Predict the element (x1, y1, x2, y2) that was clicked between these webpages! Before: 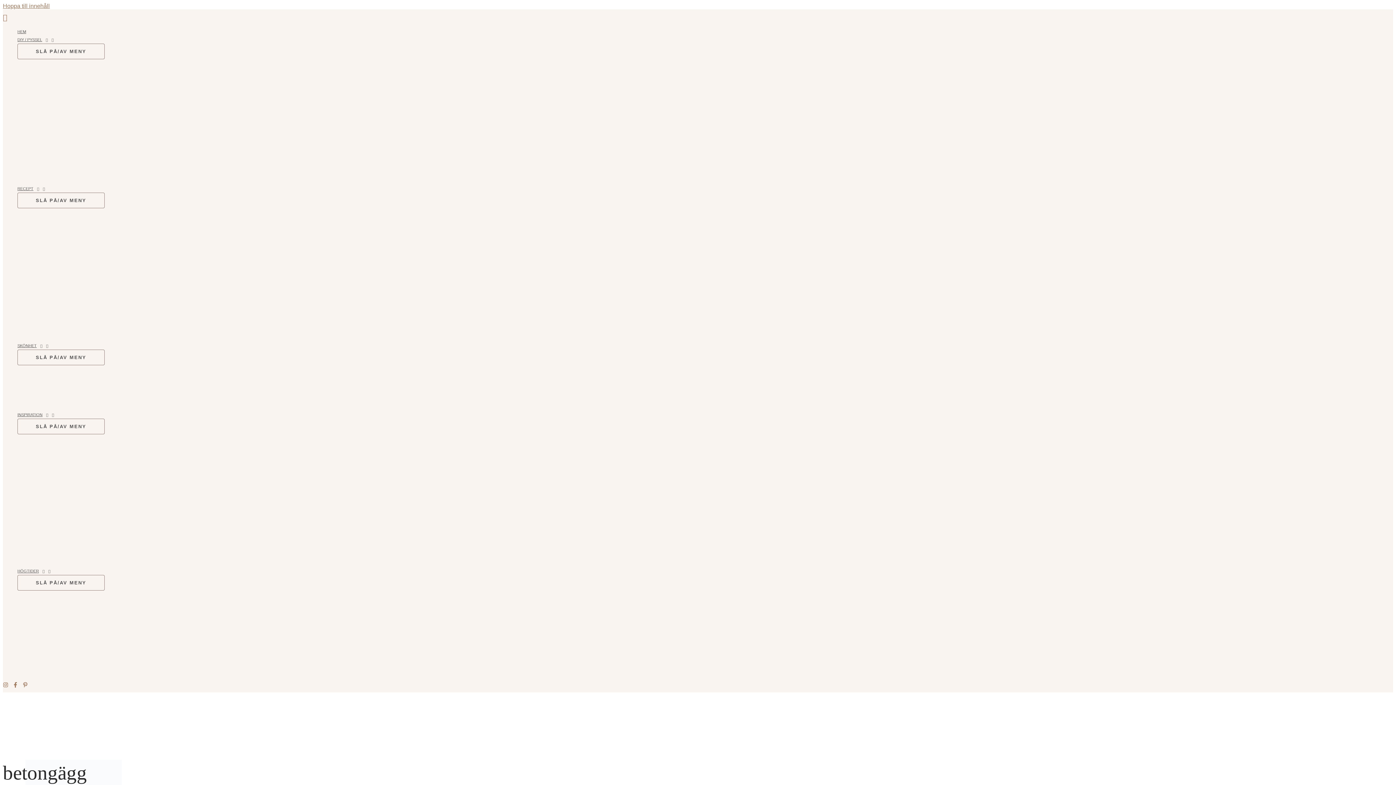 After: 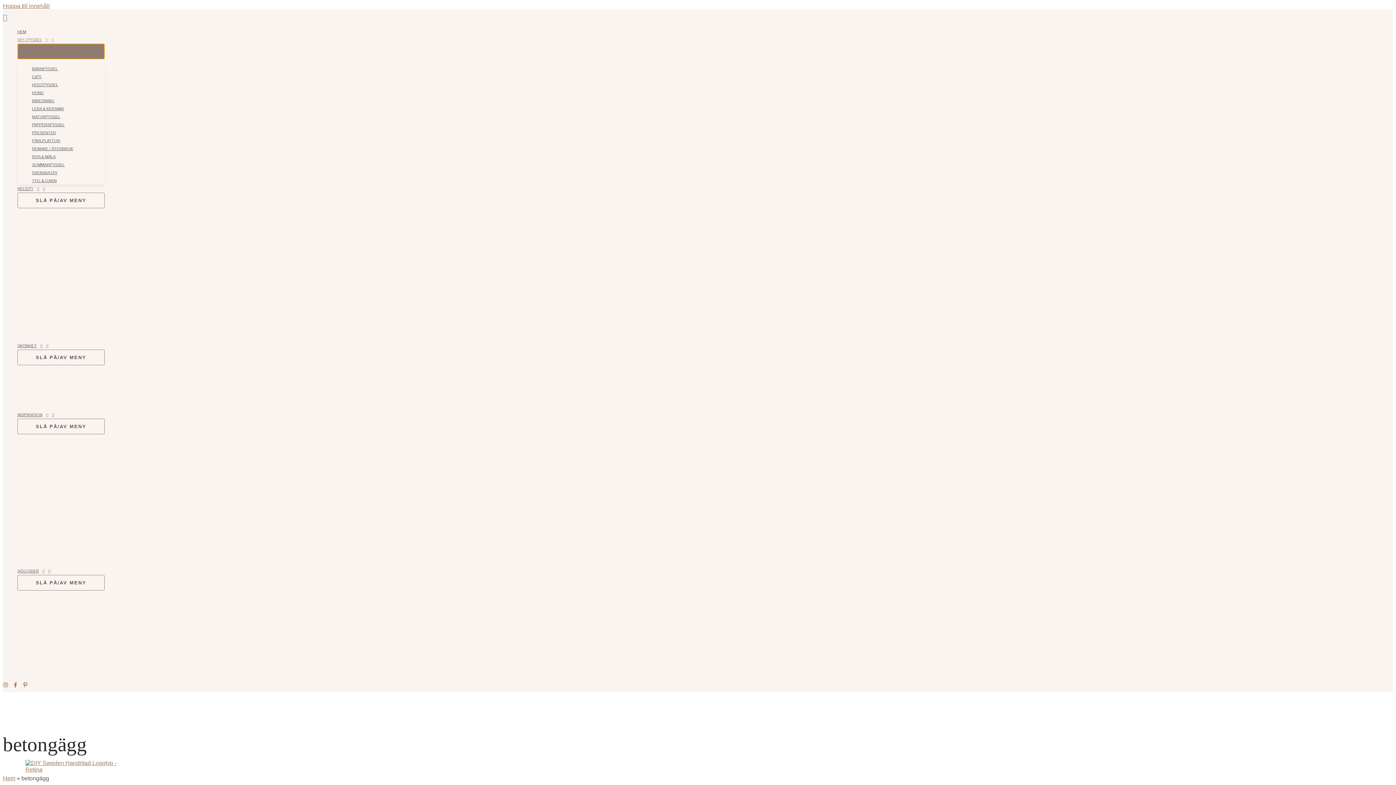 Action: label: SLÅ PÅ/AV MENY bbox: (17, 43, 104, 59)